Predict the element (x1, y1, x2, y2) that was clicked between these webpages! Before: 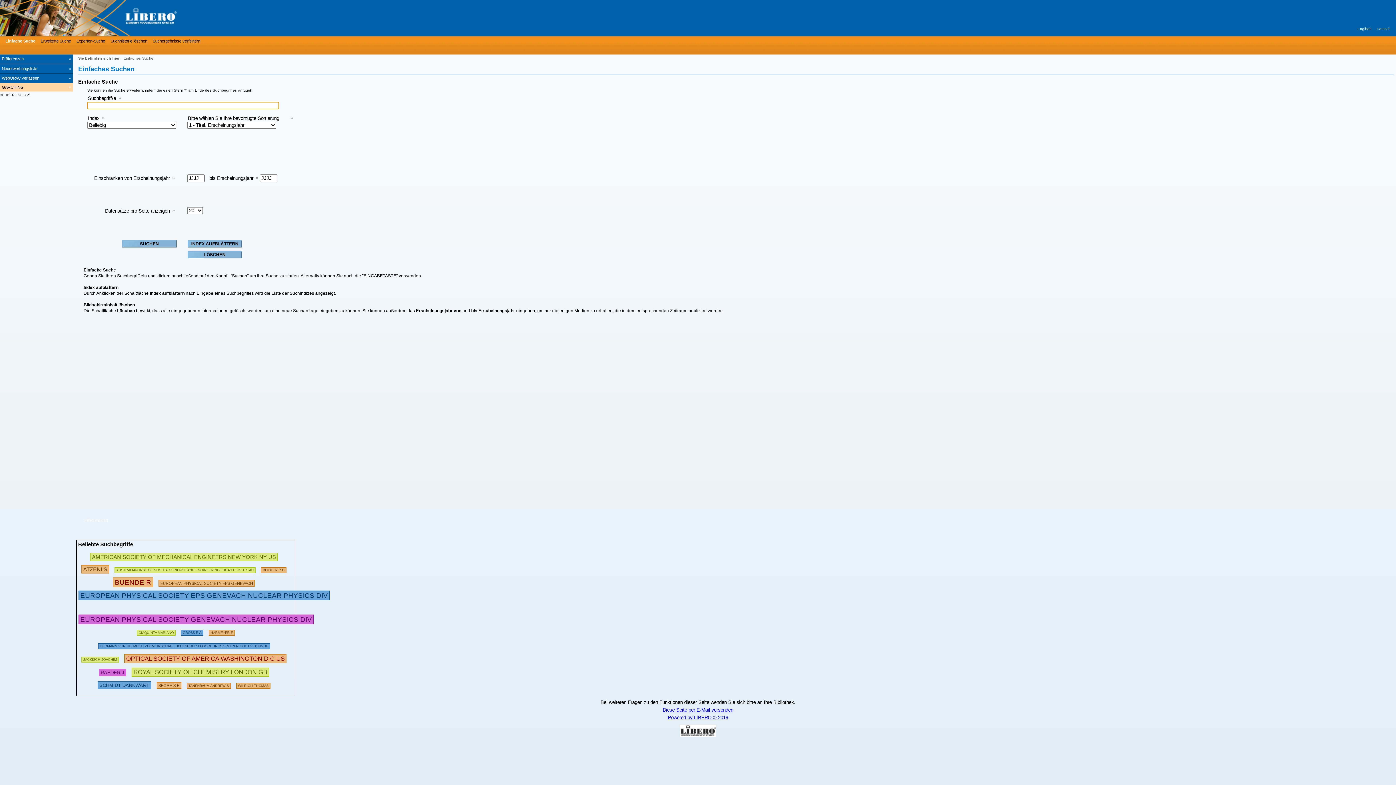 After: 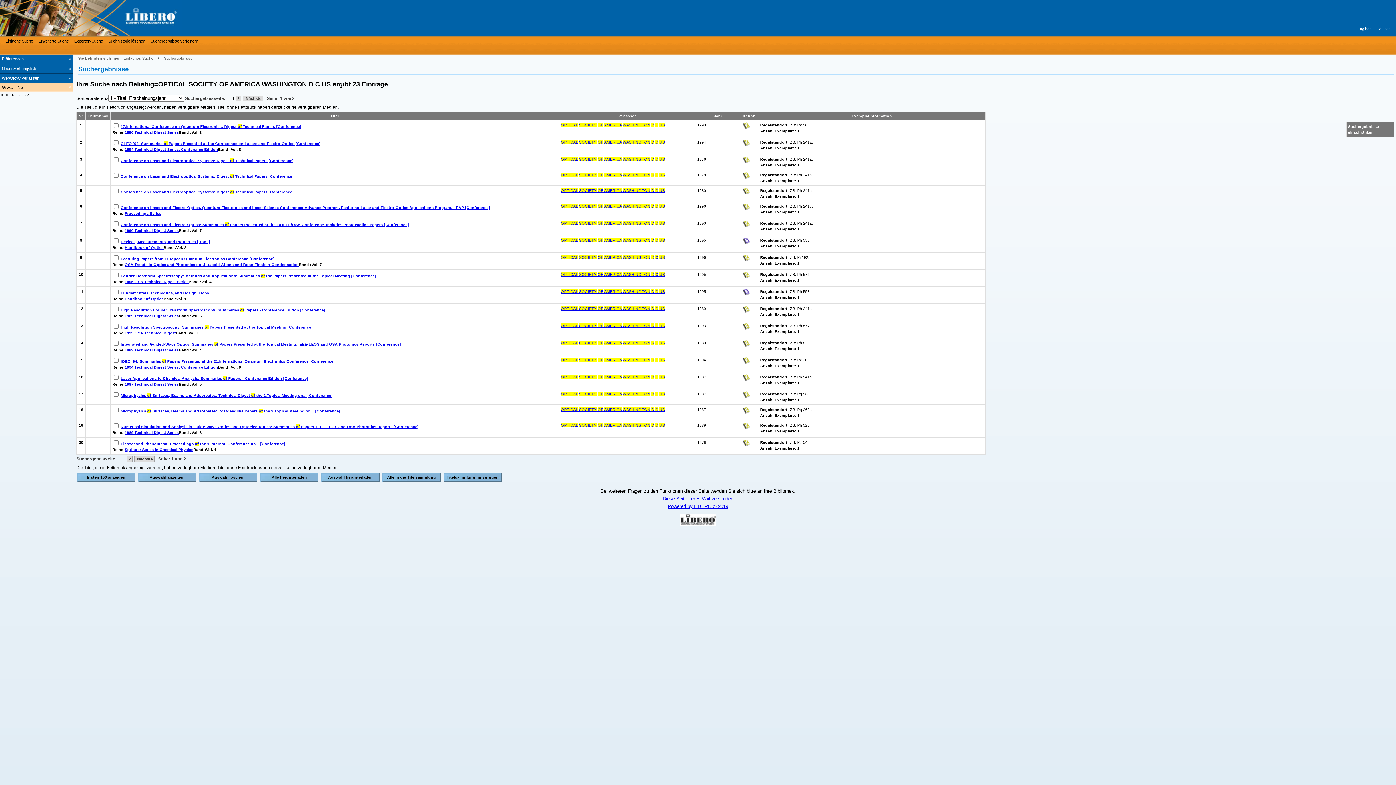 Action: bbox: (124, 654, 286, 662) label: OPTICAL SOCIETY OF AMERICA WASHINGTON D C US